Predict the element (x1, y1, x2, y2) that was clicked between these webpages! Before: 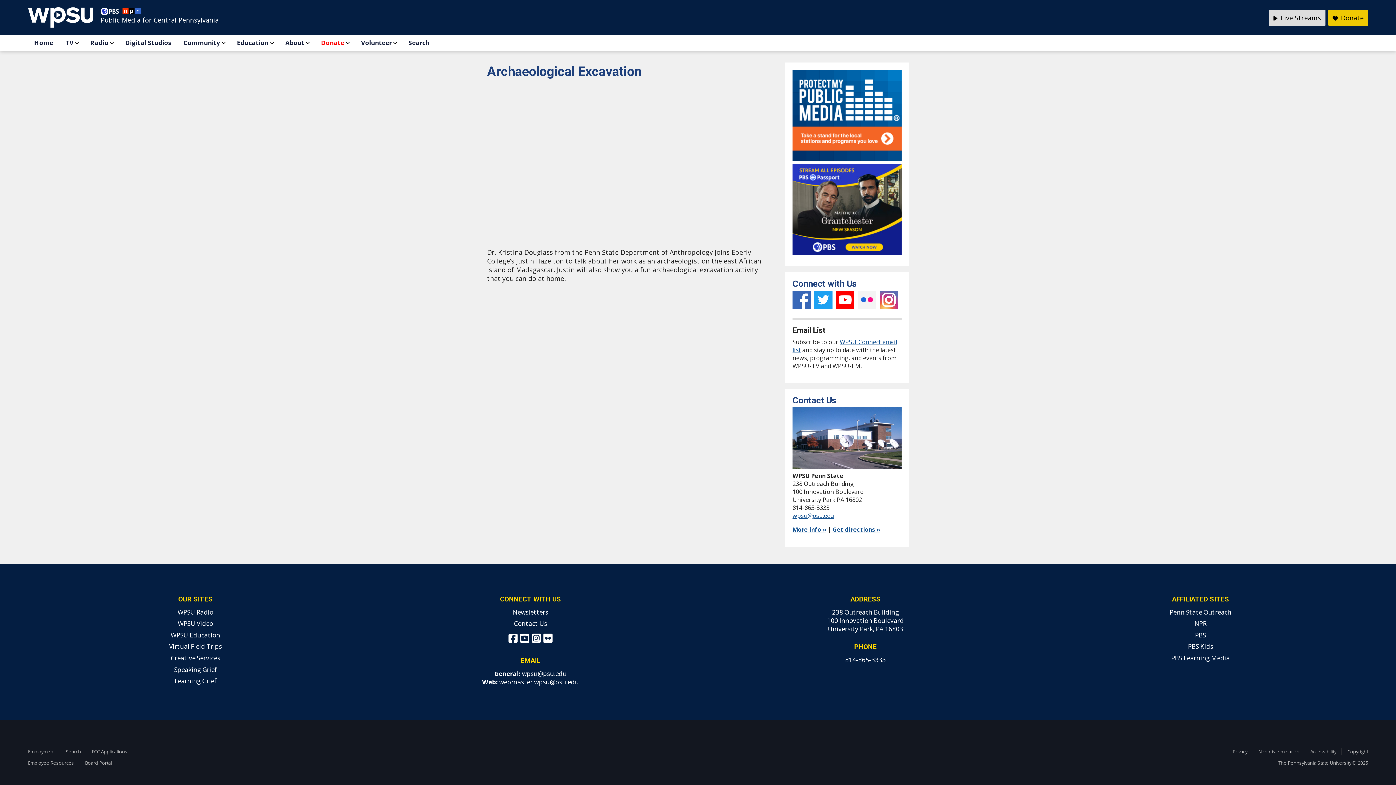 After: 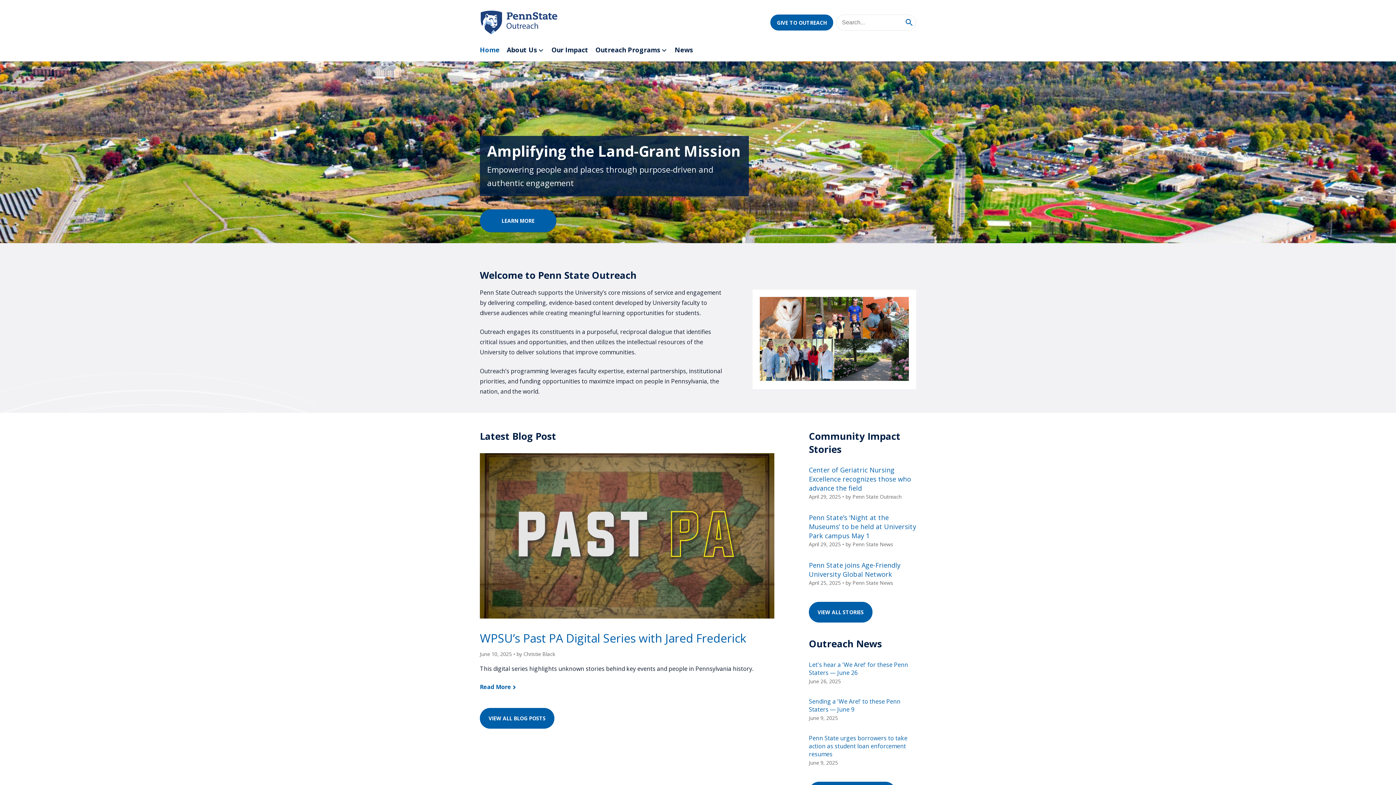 Action: label: Penn State Outreach bbox: (1169, 608, 1231, 616)